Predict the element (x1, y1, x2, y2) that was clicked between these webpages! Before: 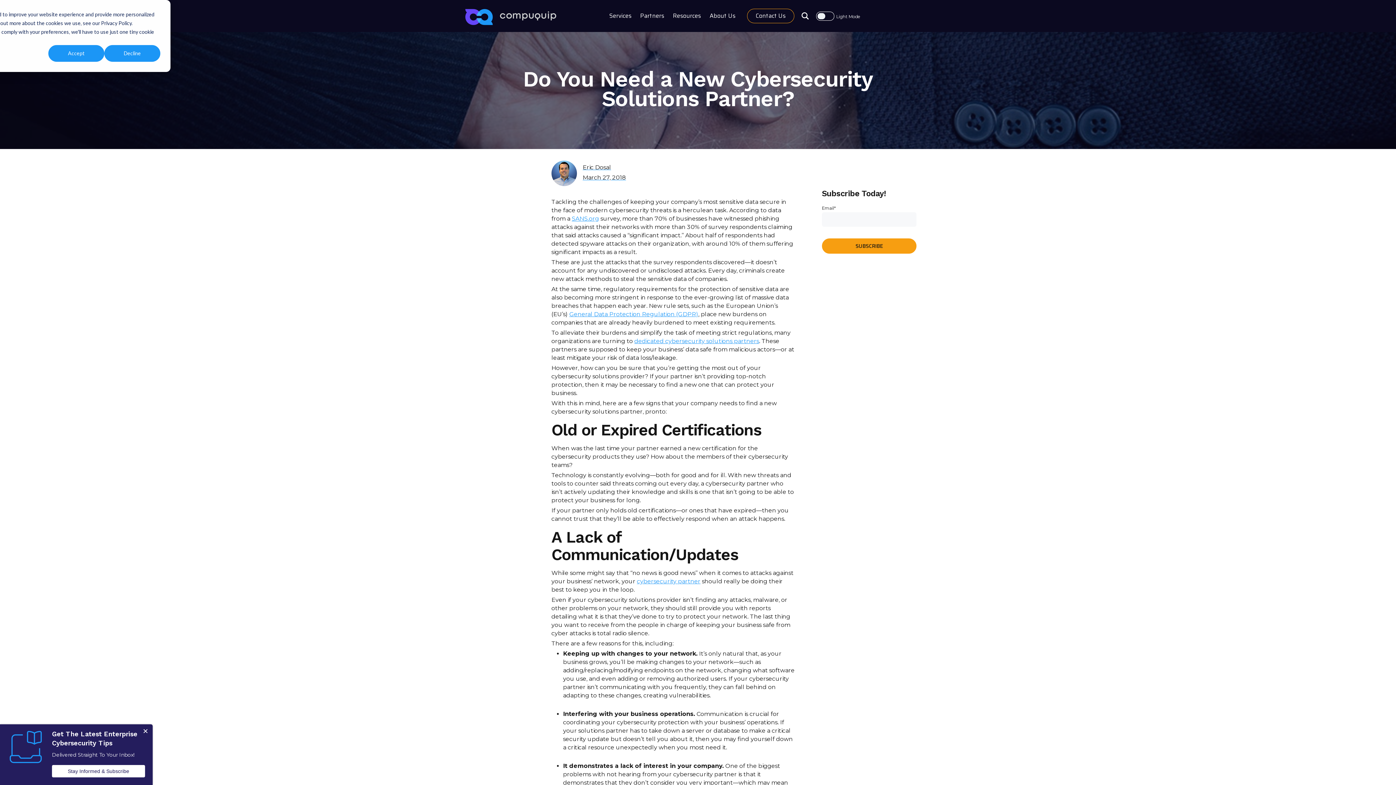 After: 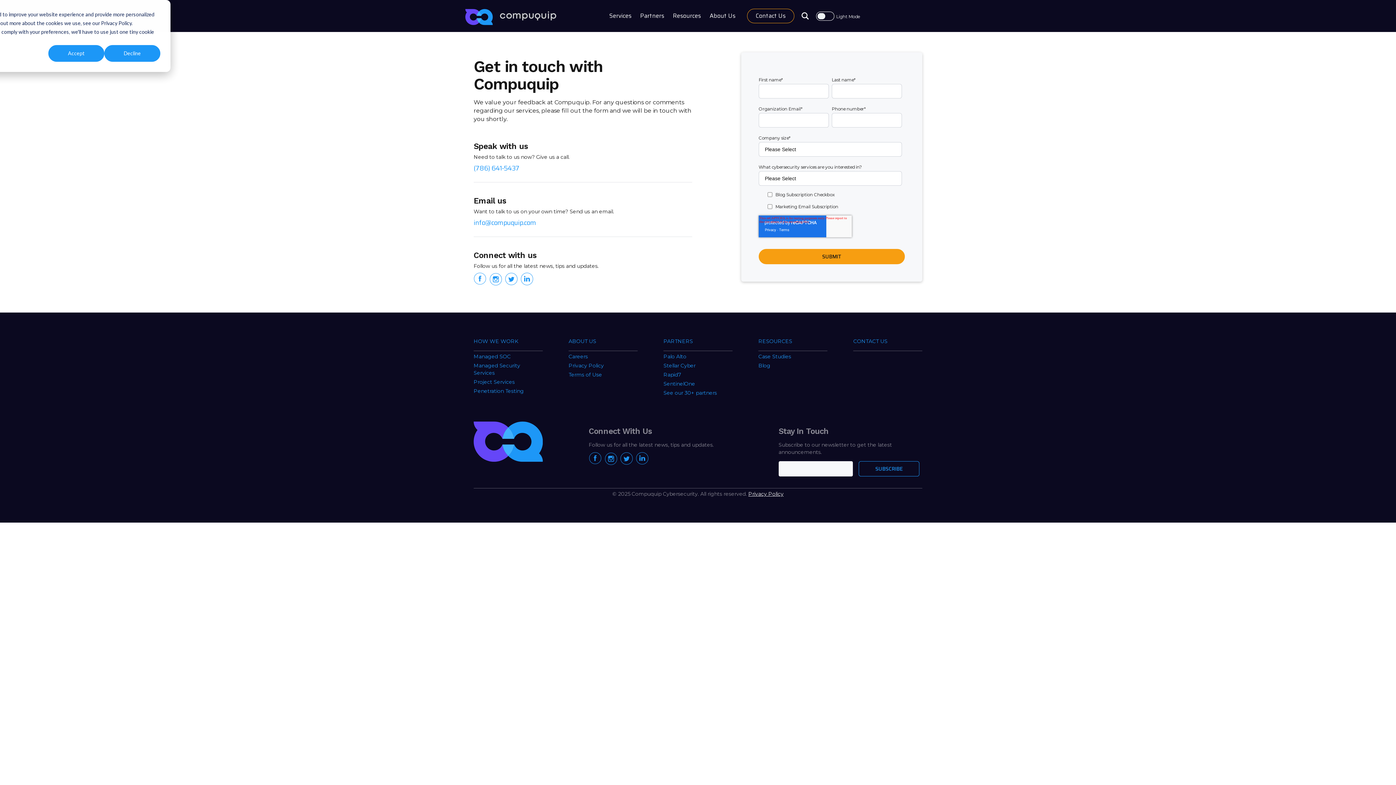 Action: label: Contact Us bbox: (747, 8, 794, 23)